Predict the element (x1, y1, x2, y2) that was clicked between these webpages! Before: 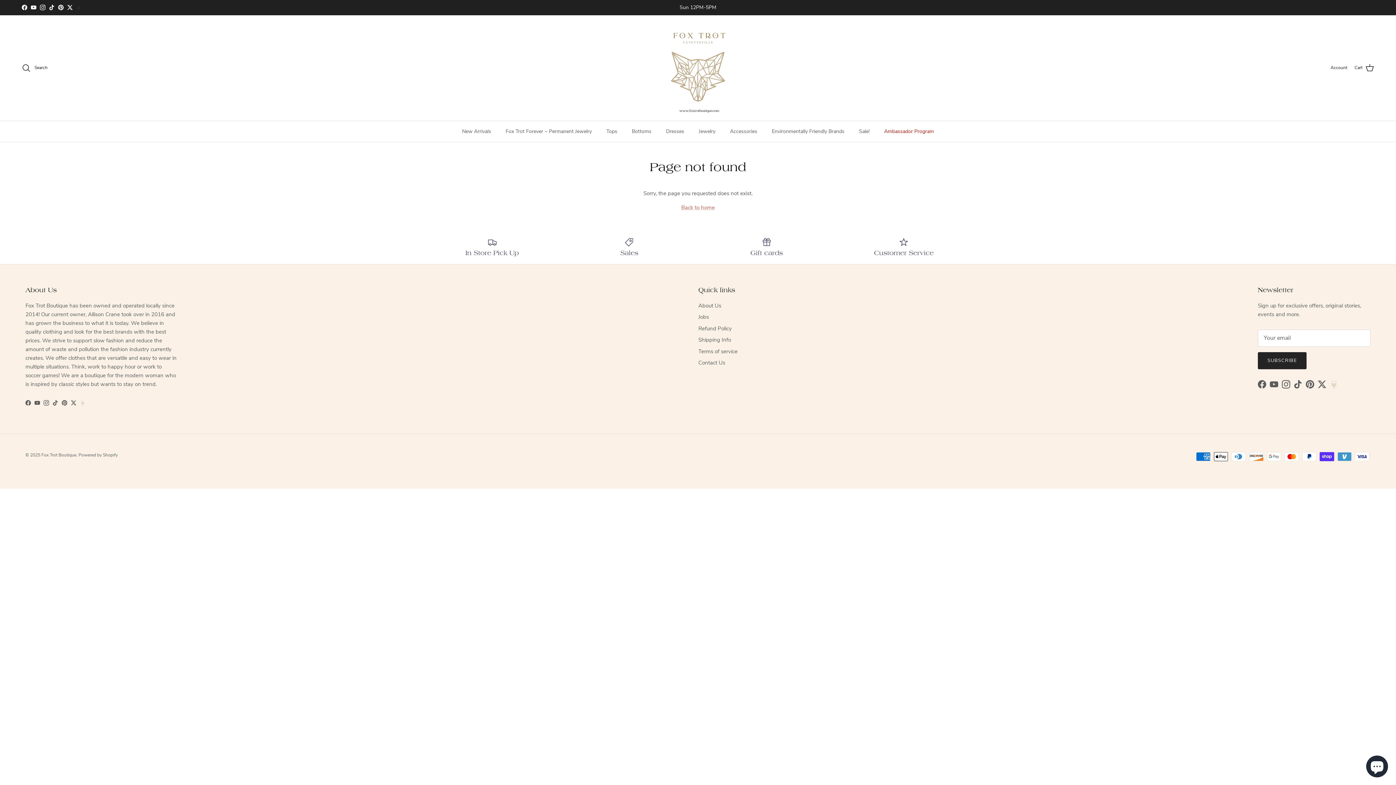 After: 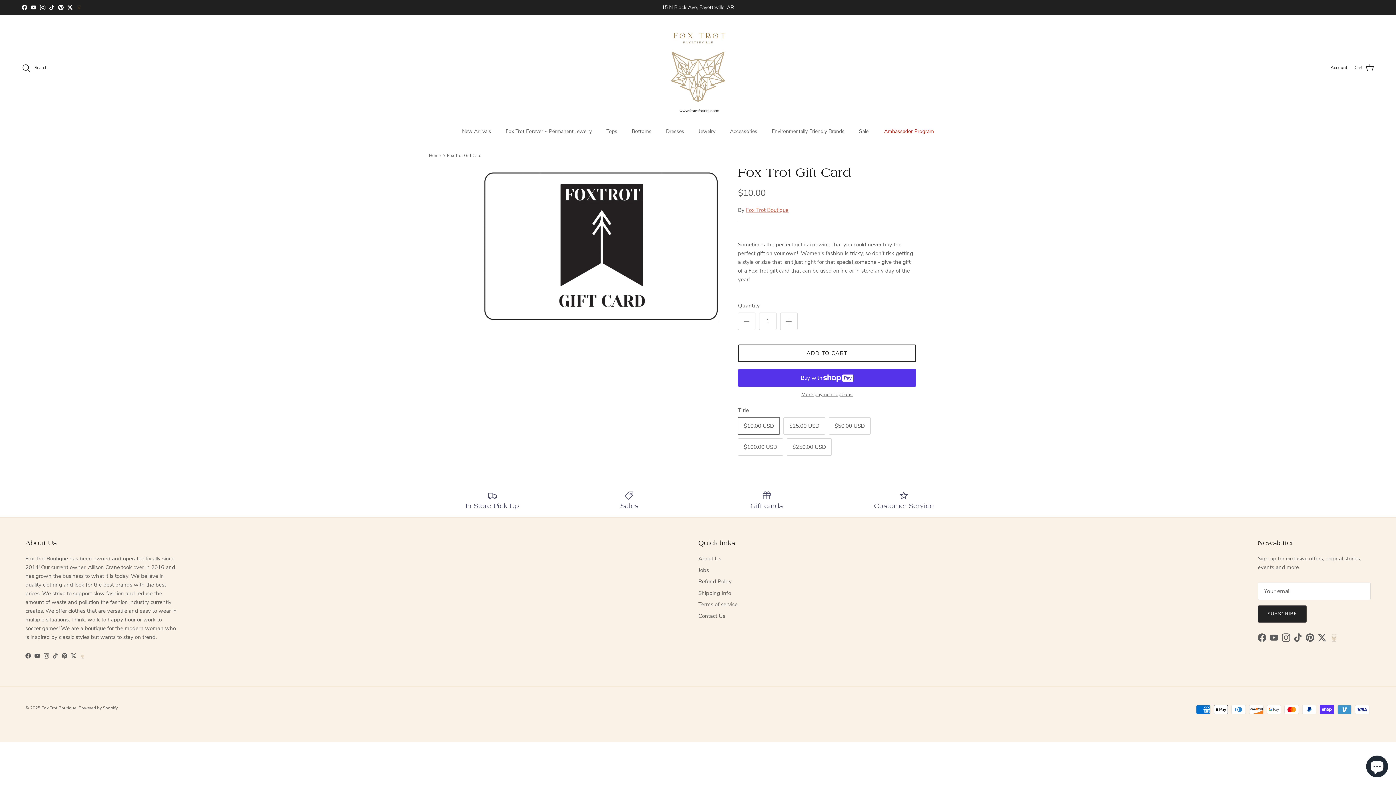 Action: bbox: (703, 237, 830, 256) label: Gift cards